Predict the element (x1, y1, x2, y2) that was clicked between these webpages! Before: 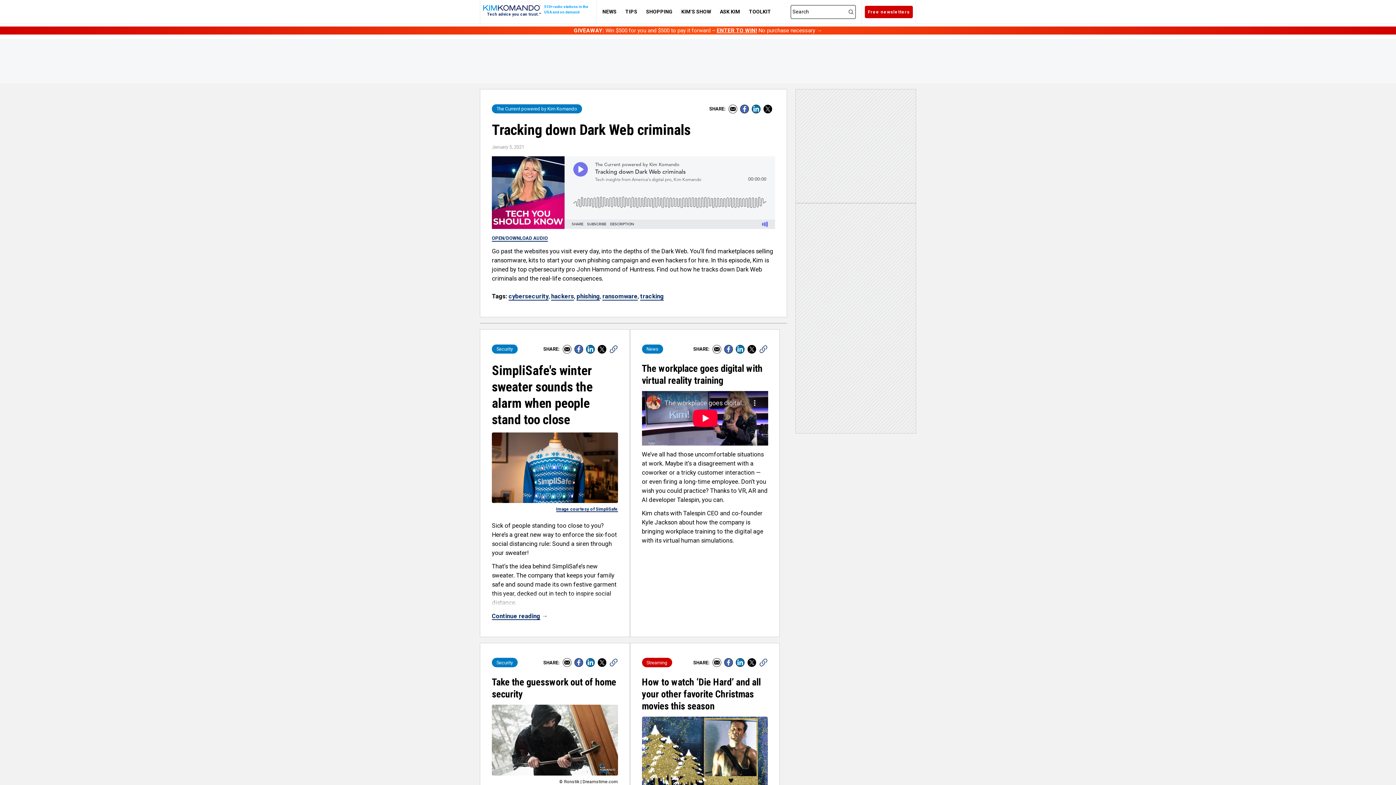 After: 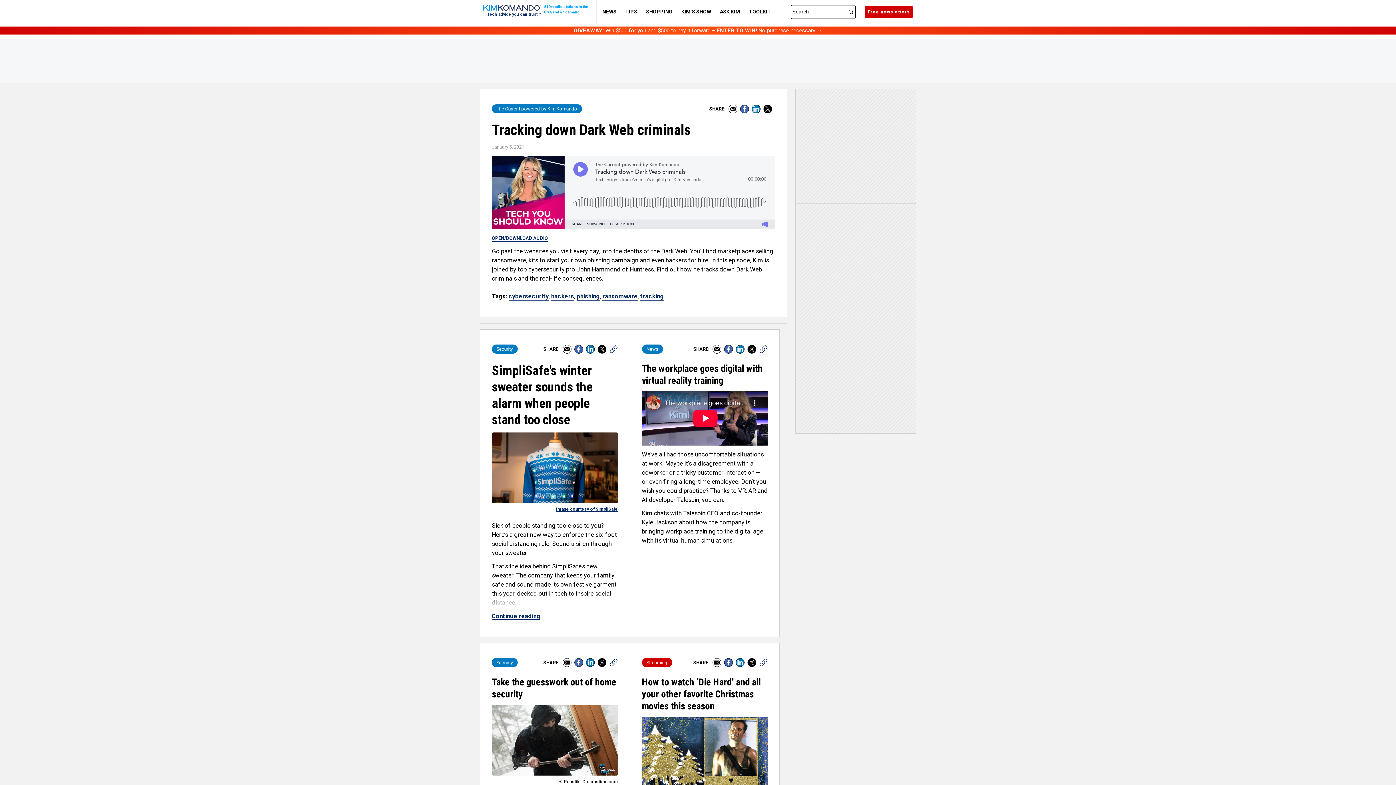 Action: bbox: (724, 344, 733, 353)